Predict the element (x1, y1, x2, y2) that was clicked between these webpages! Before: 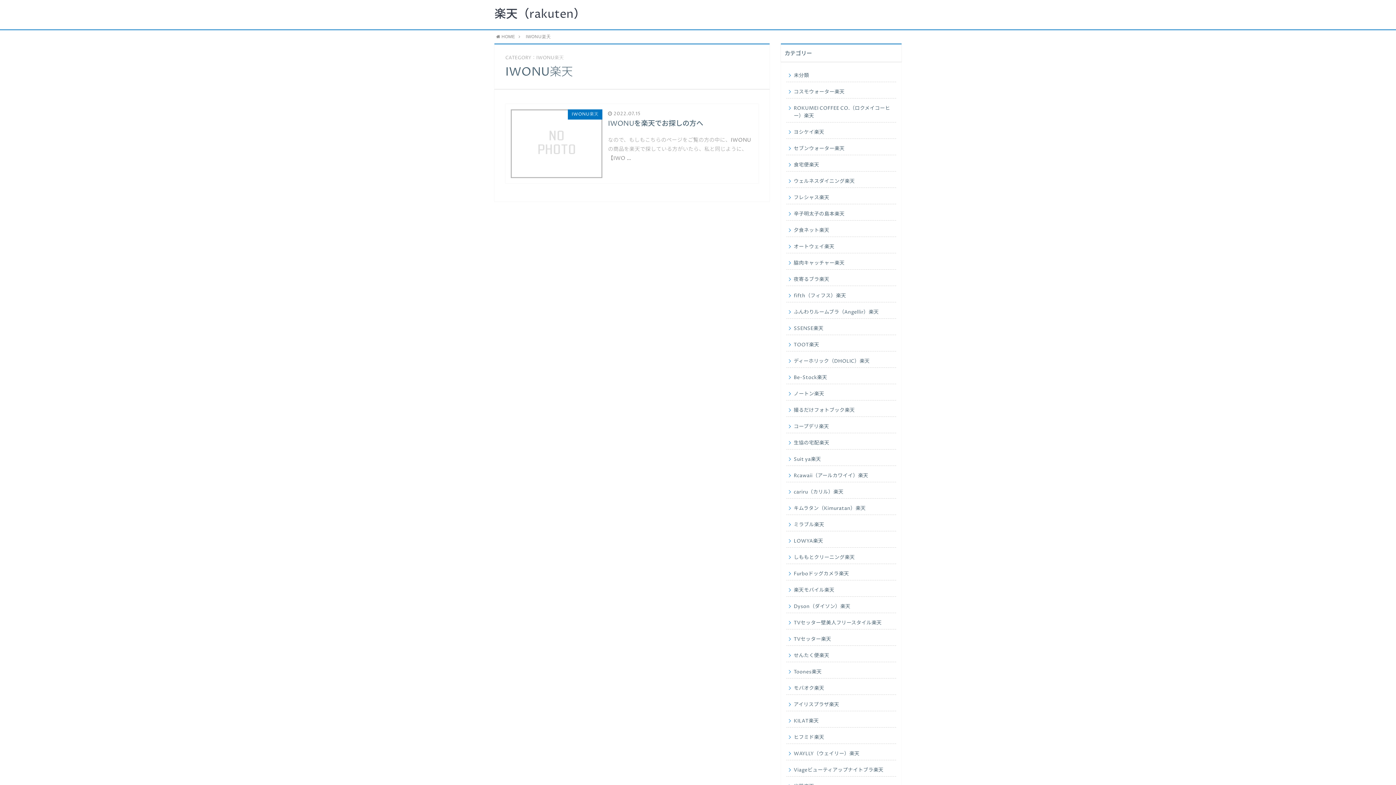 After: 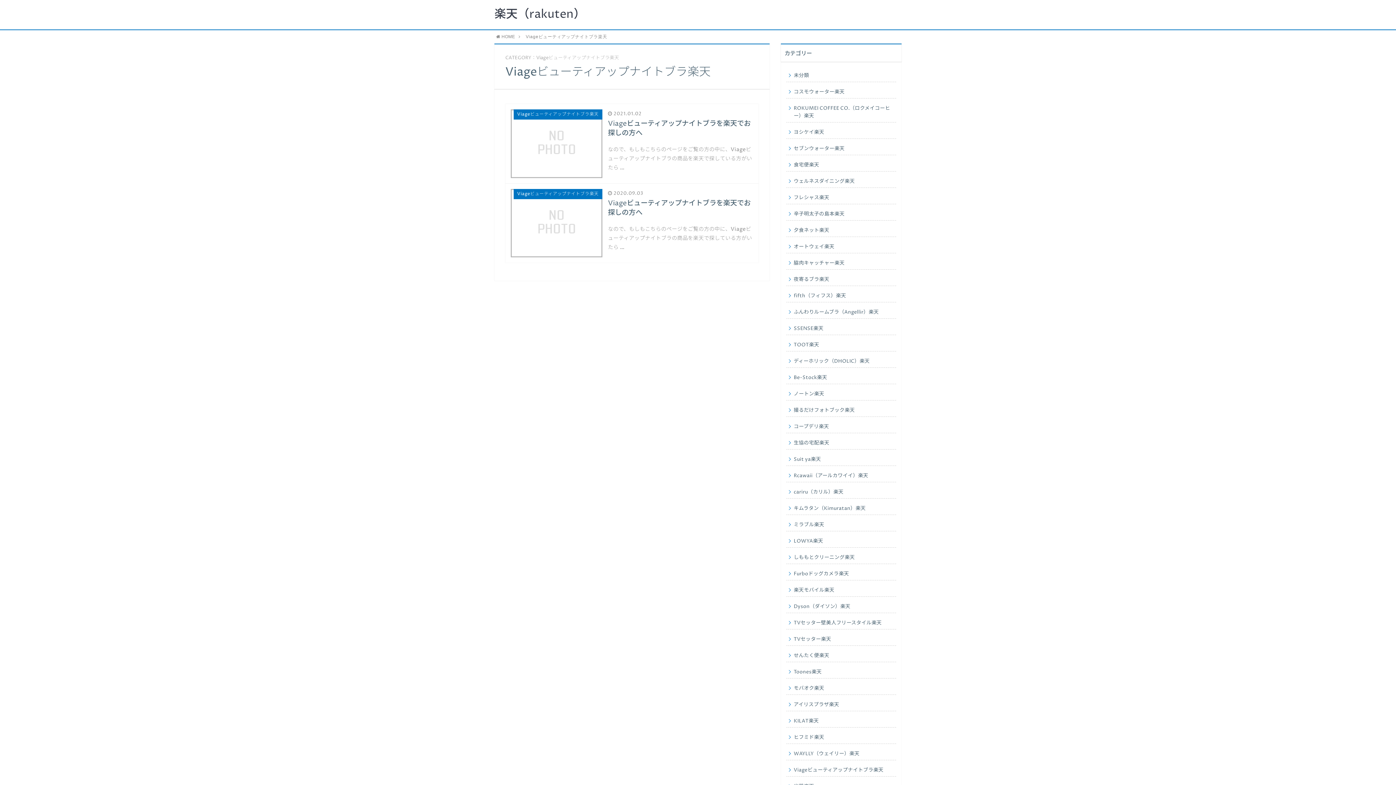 Action: bbox: (786, 762, 896, 777) label: Viageビューティアップナイトブラ楽天